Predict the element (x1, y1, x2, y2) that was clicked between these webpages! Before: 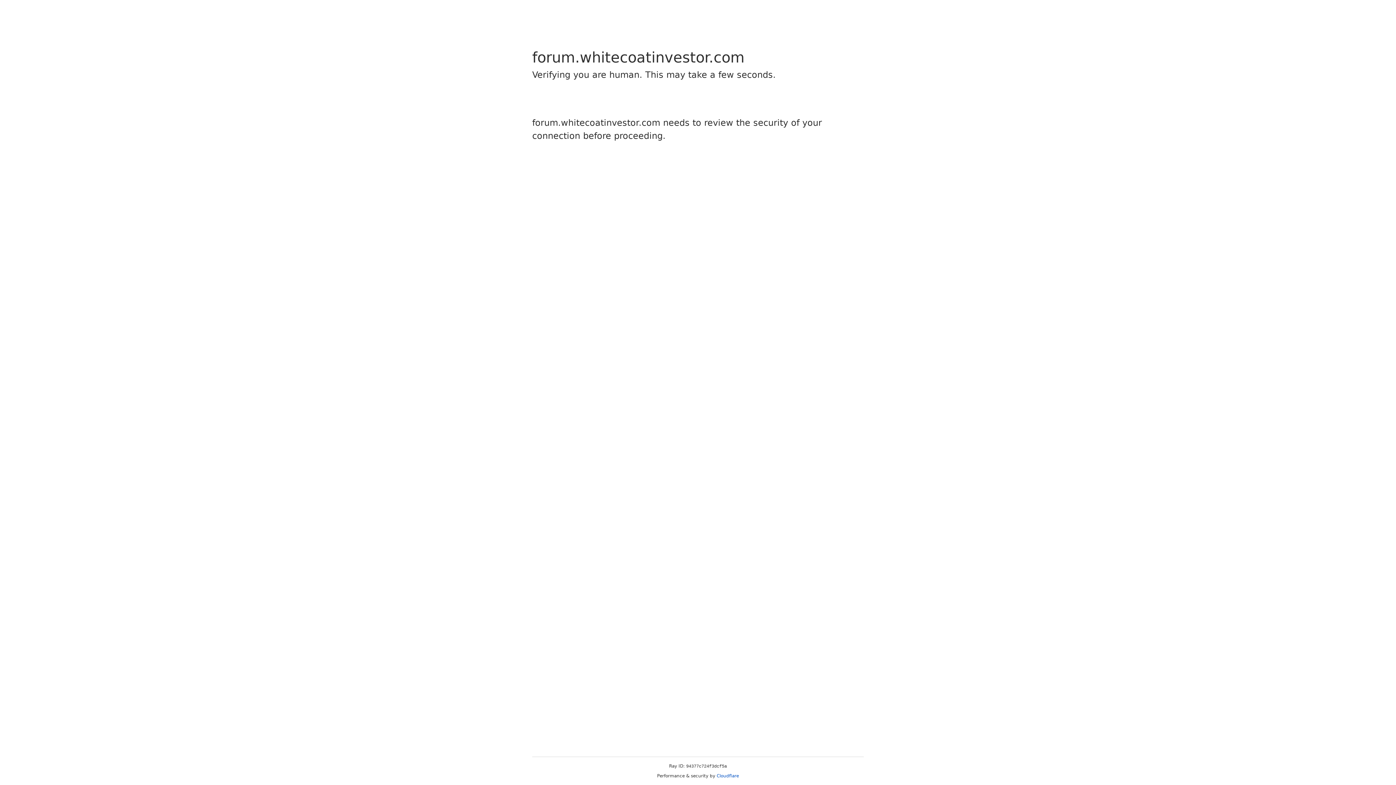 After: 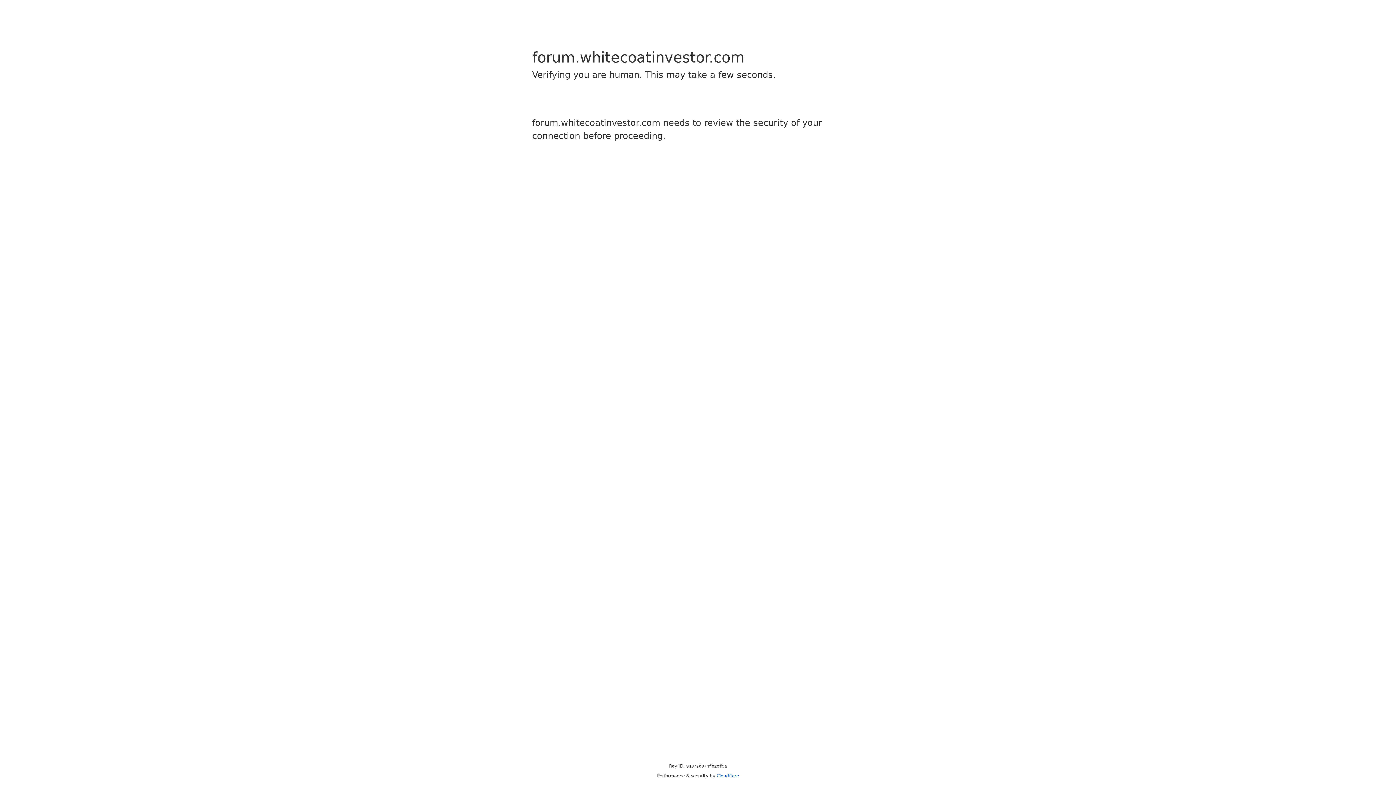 Action: label: Cloudflare bbox: (716, 773, 739, 778)